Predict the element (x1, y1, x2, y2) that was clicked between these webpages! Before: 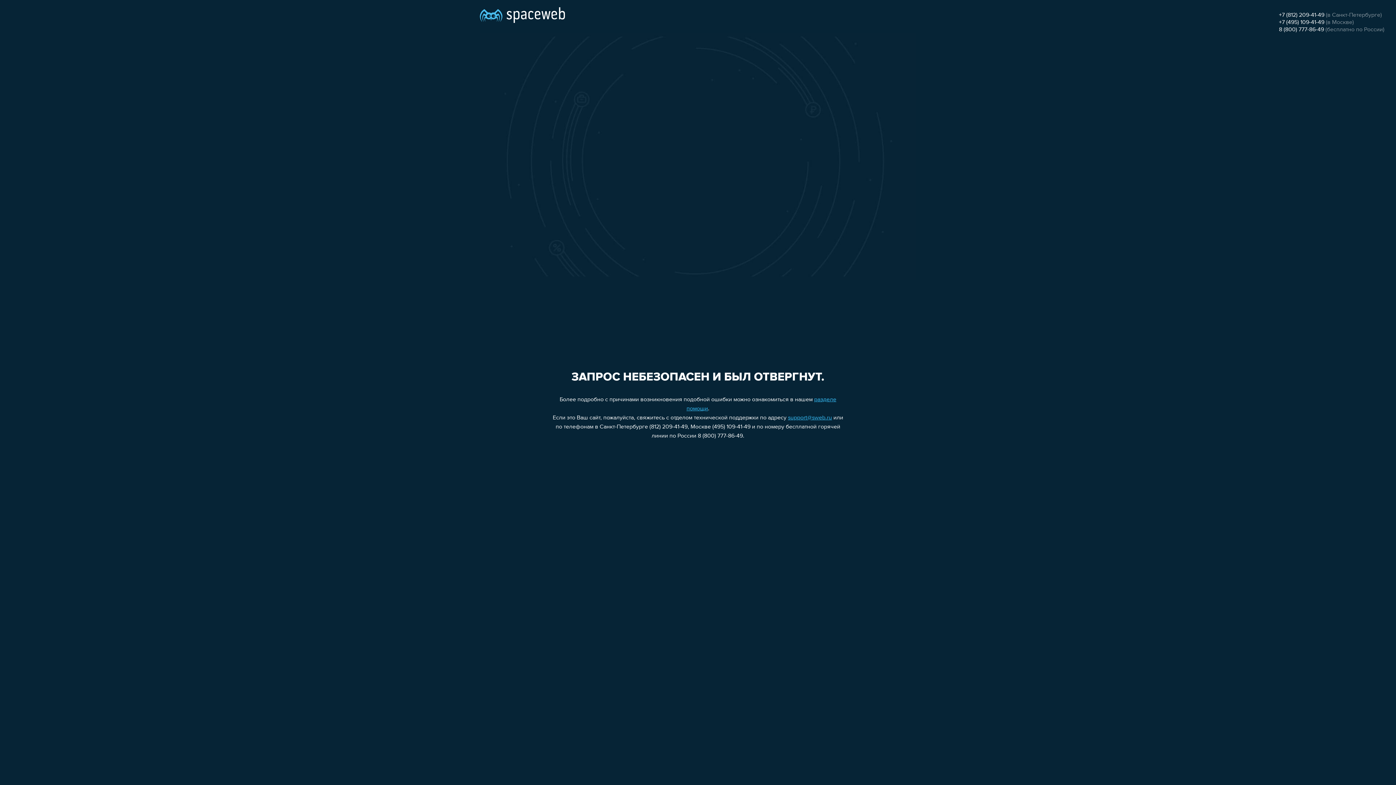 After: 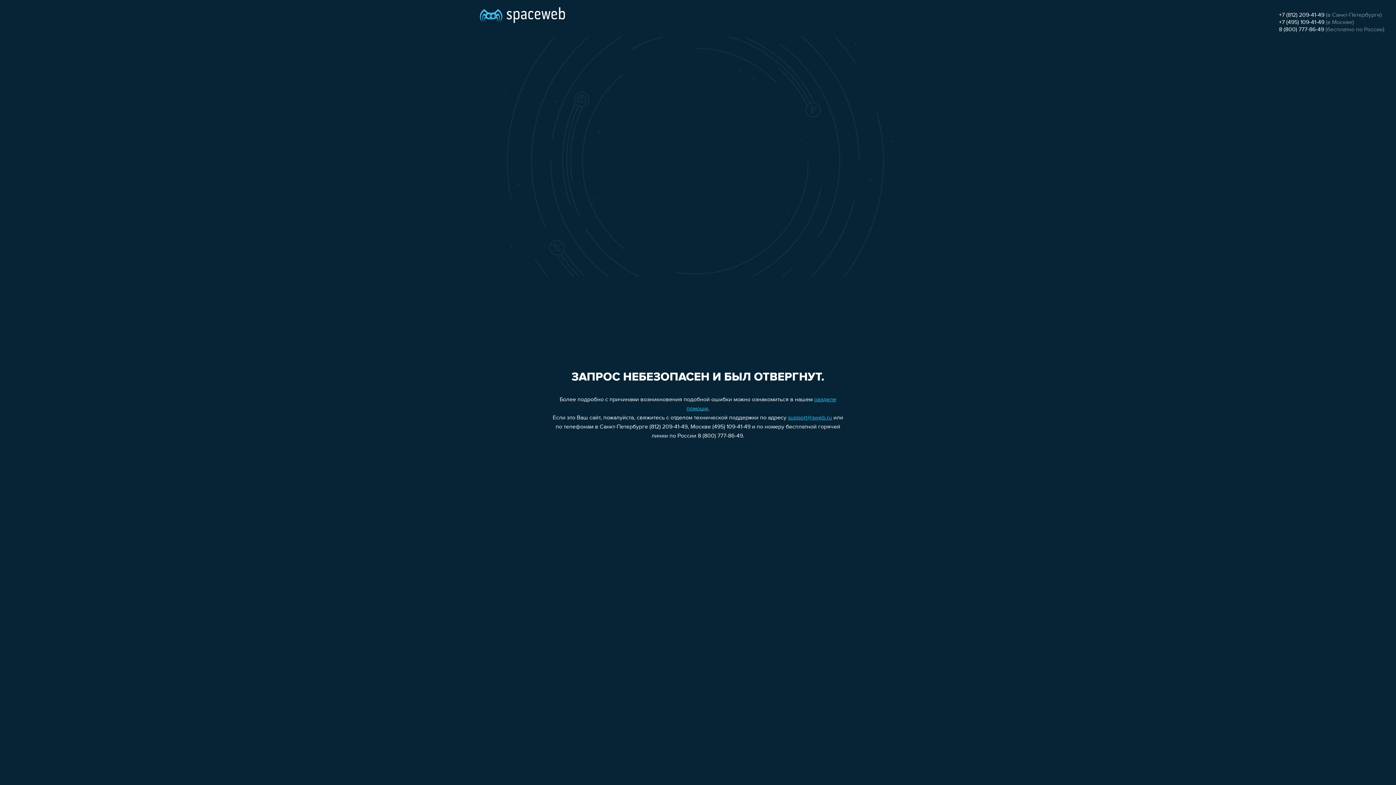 Action: label: 8 (800) 777-86-49 bbox: (1279, 26, 1324, 32)